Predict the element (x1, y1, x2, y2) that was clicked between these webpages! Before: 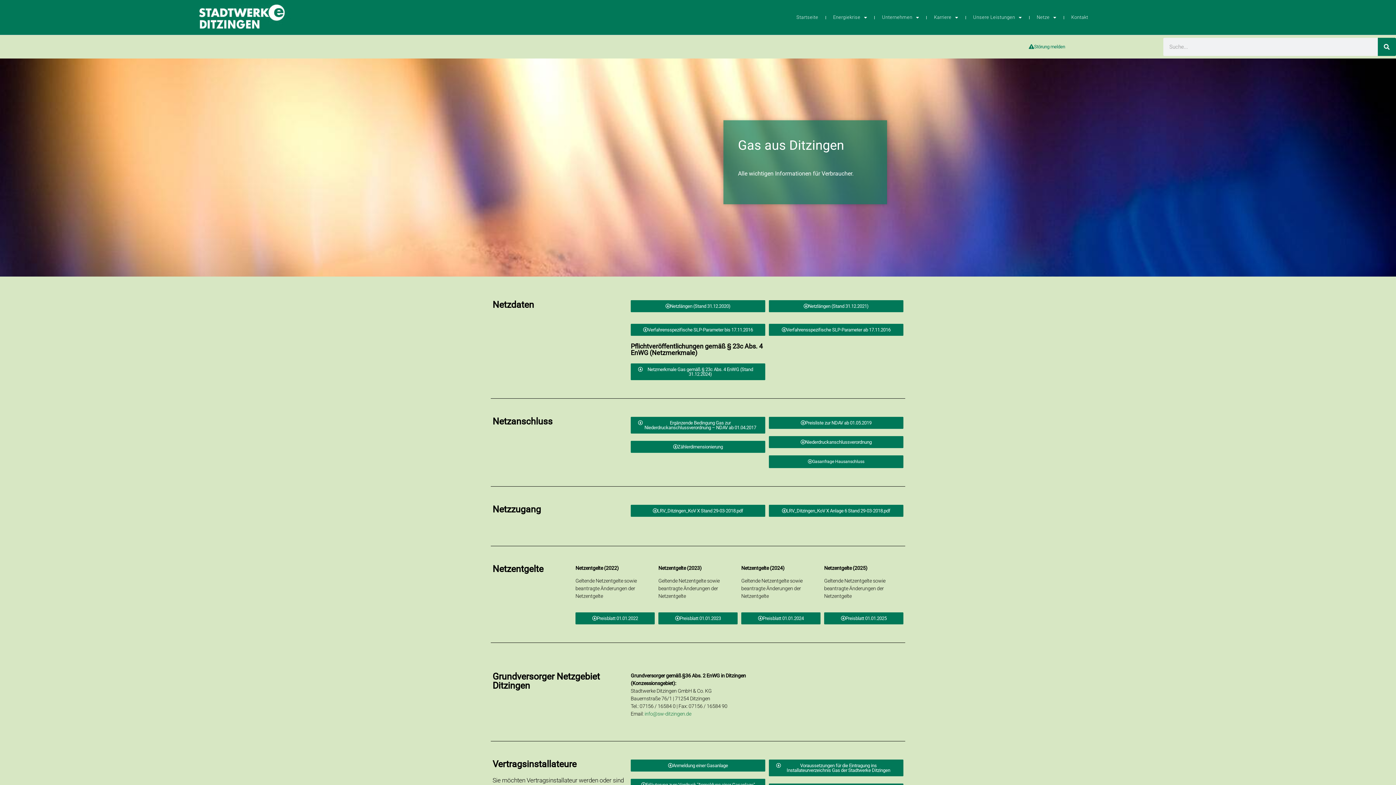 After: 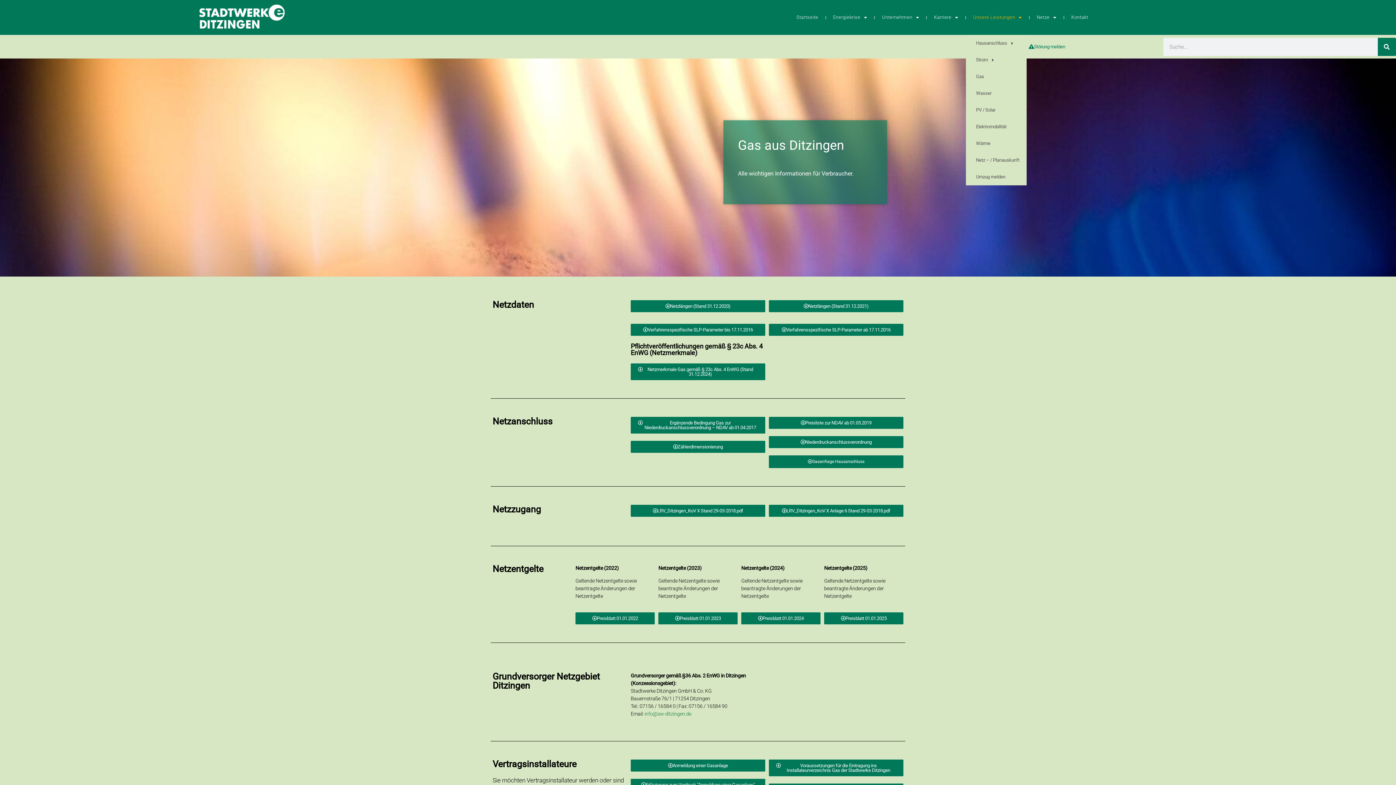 Action: bbox: (966, 0, 1029, 34) label: Unsere Leistungen